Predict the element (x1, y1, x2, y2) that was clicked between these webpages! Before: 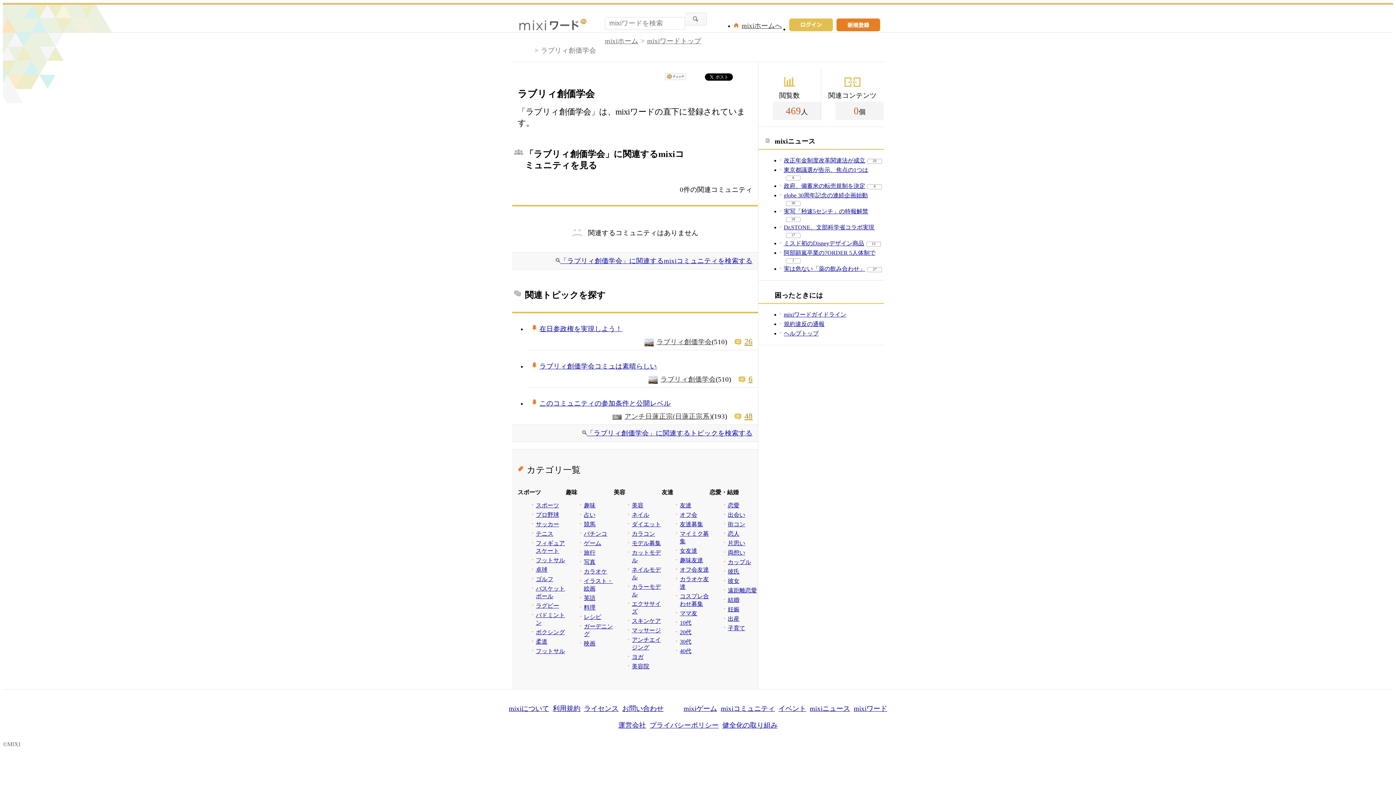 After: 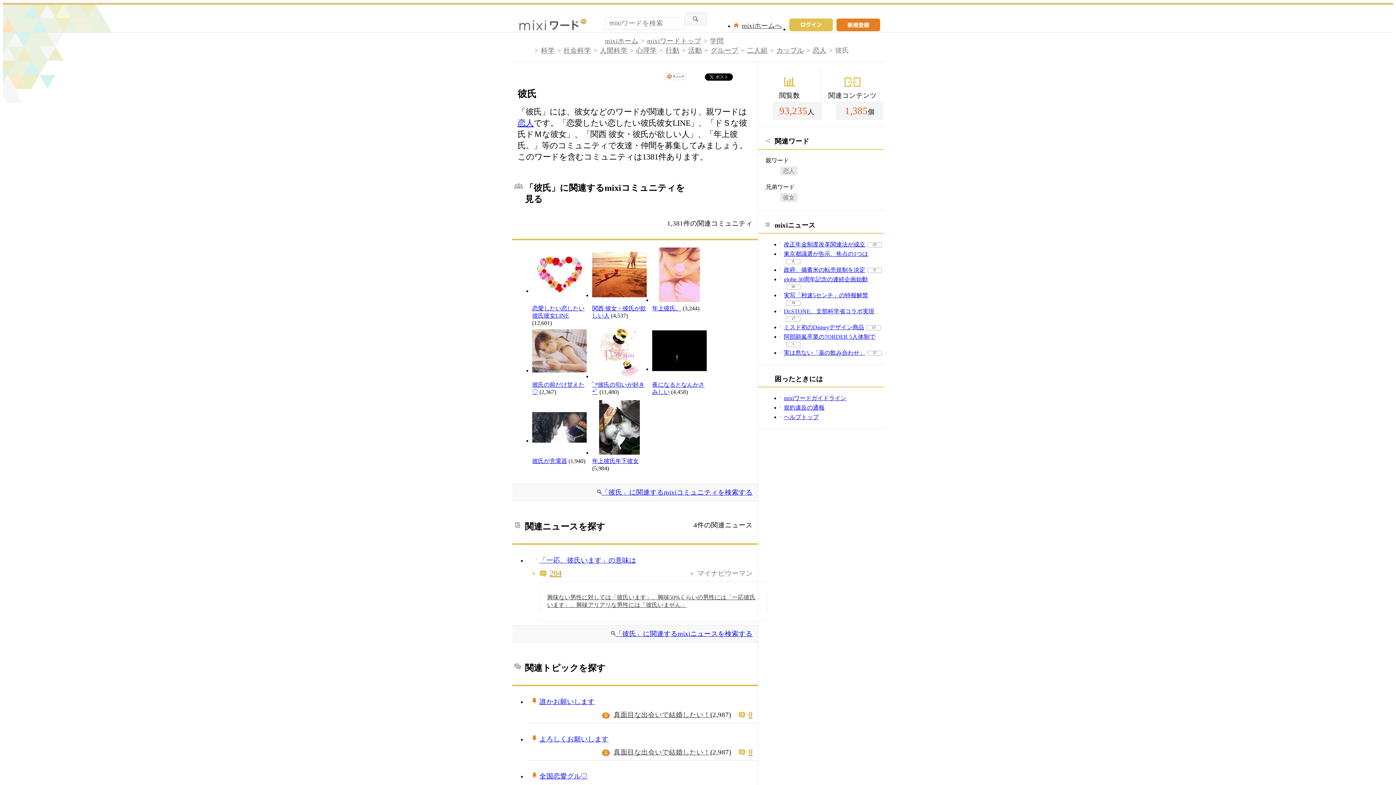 Action: bbox: (728, 568, 739, 574) label: 彼氏